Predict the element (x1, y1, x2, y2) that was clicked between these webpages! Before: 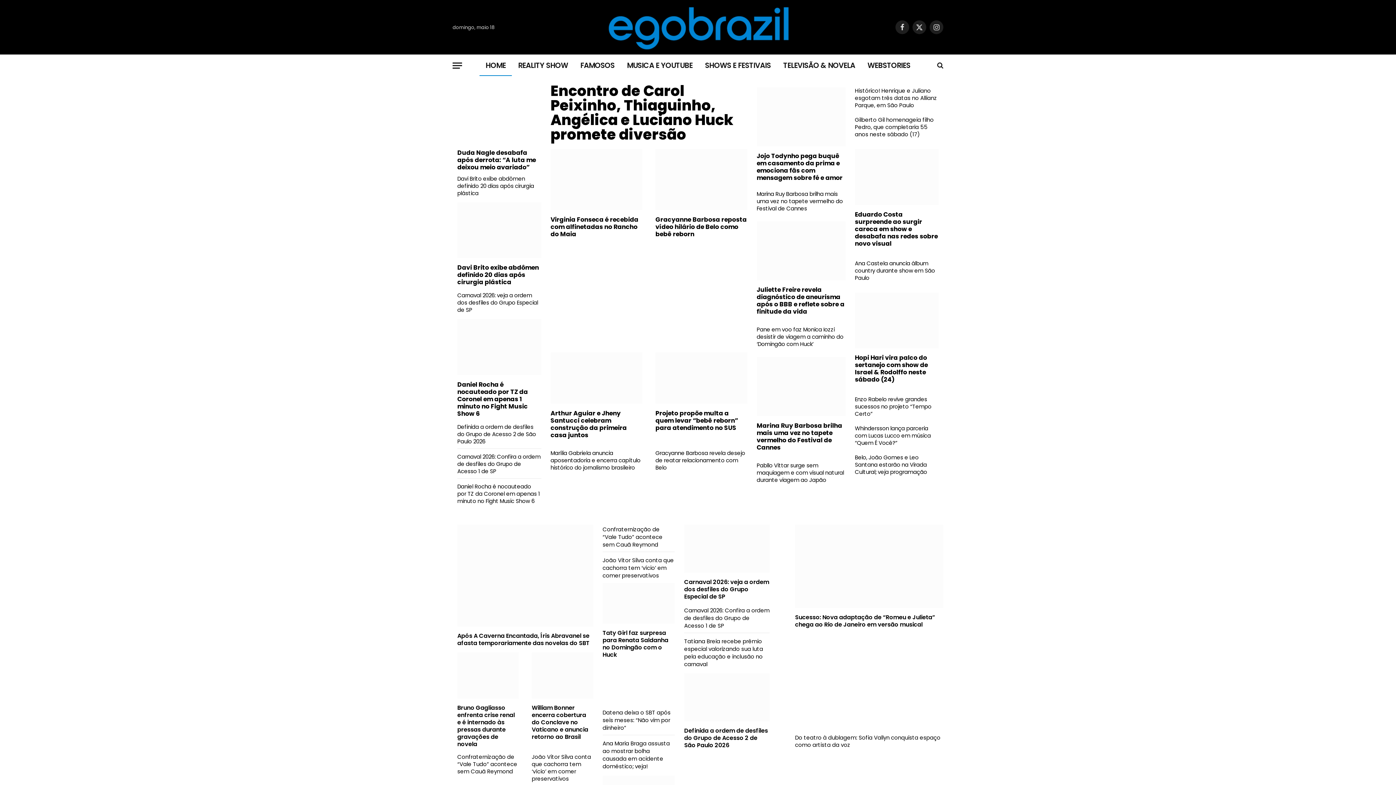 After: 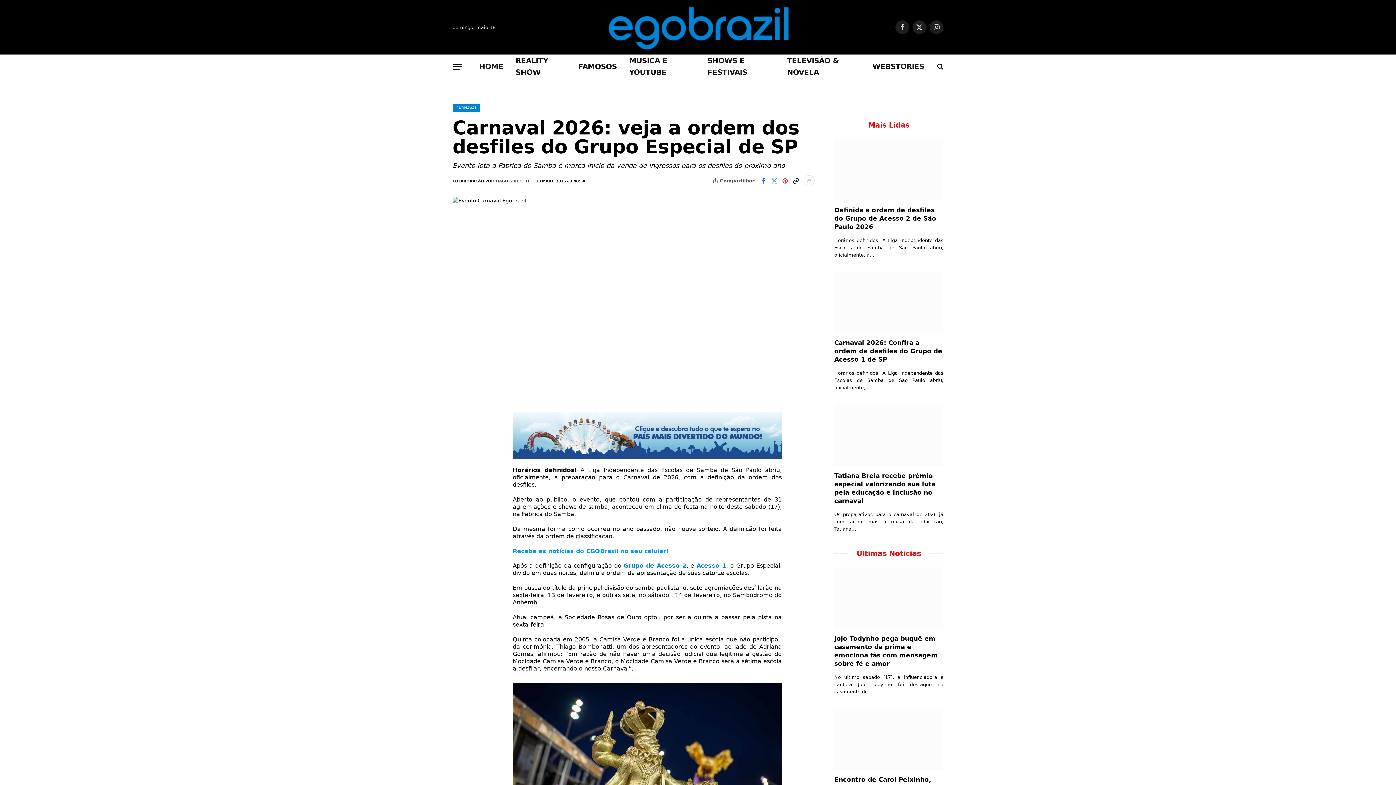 Action: label: Carnaval 2026: veja a ordem dos desfiles do Grupo Especial de SP bbox: (457, 292, 541, 313)